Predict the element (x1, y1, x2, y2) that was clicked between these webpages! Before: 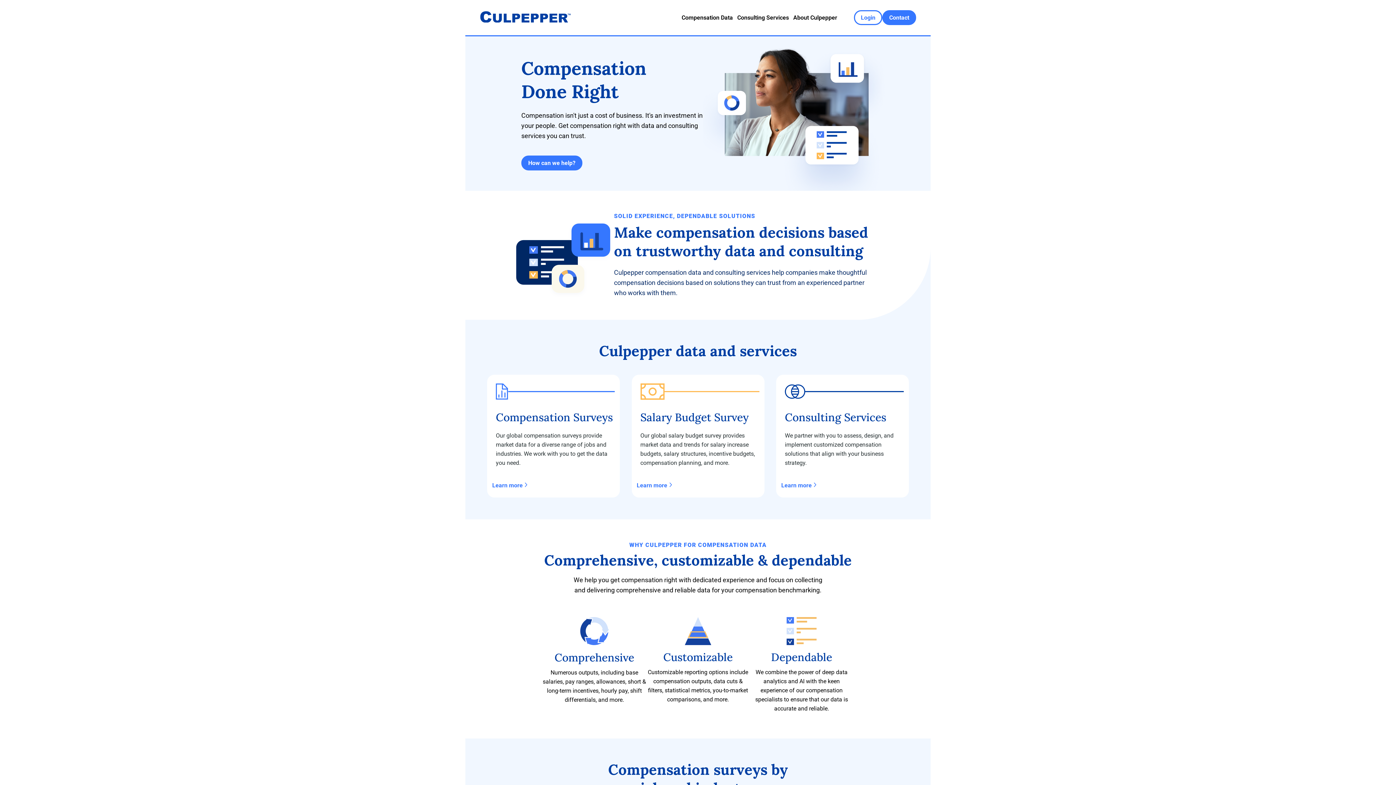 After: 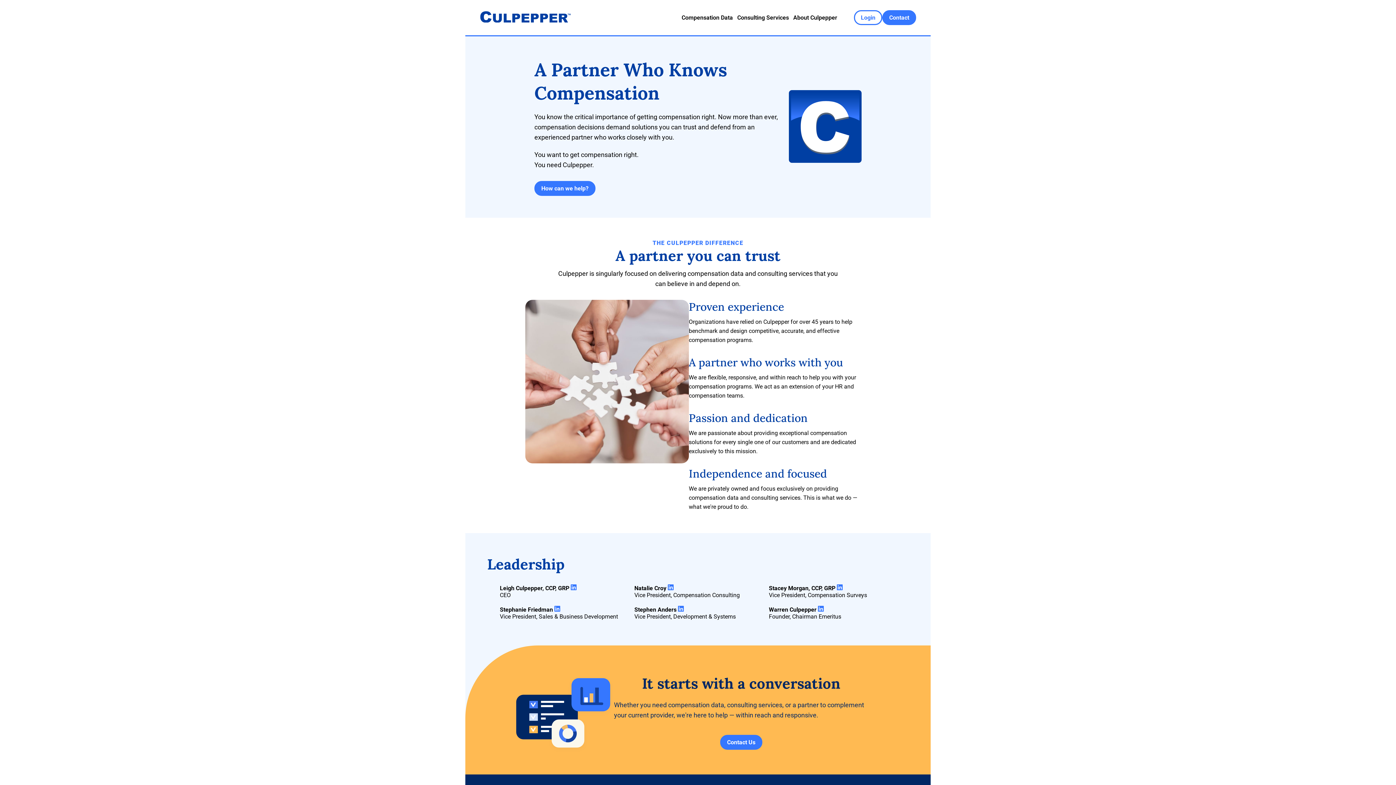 Action: bbox: (791, 6, 839, 28) label: About Culpepper